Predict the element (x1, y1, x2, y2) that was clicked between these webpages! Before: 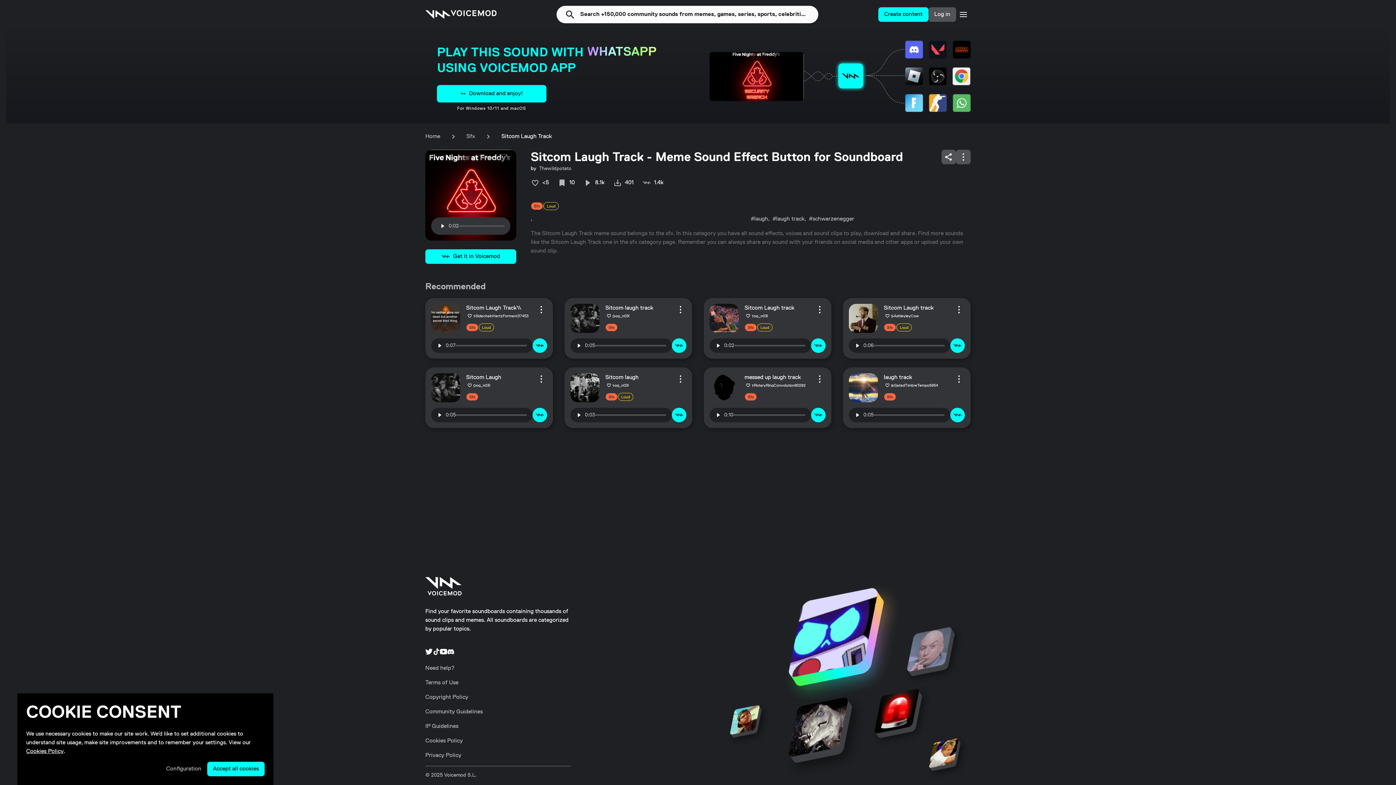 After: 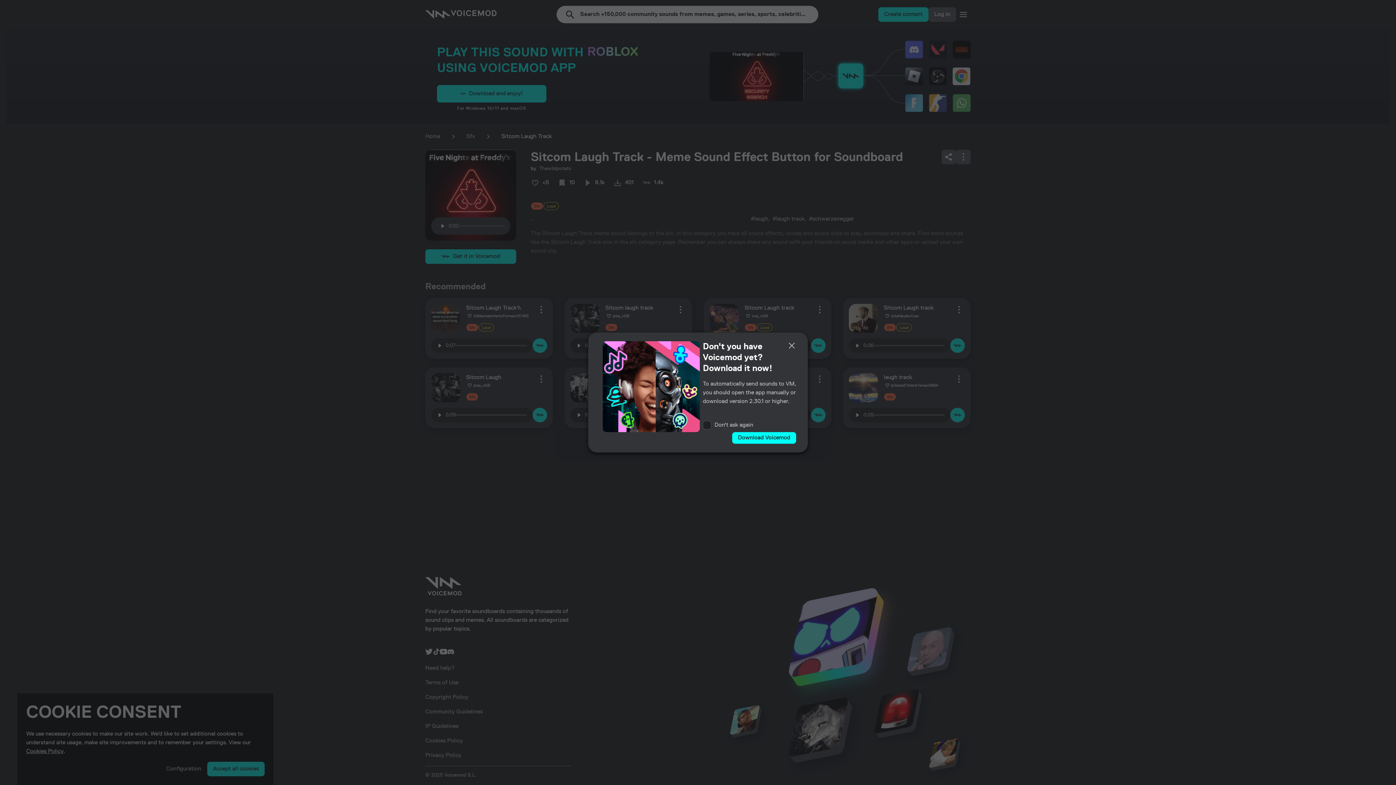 Action: label: Send to Voicemod bbox: (950, 338, 965, 353)